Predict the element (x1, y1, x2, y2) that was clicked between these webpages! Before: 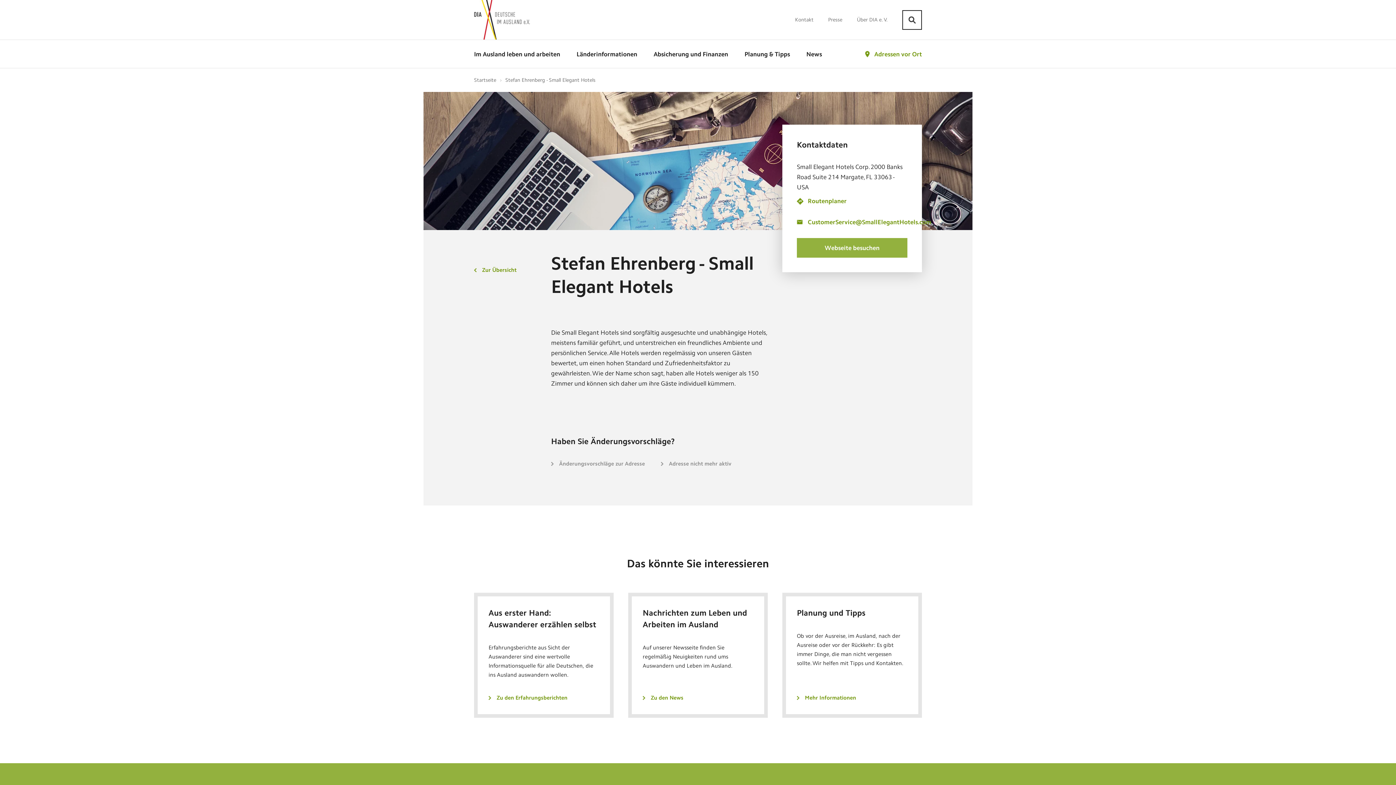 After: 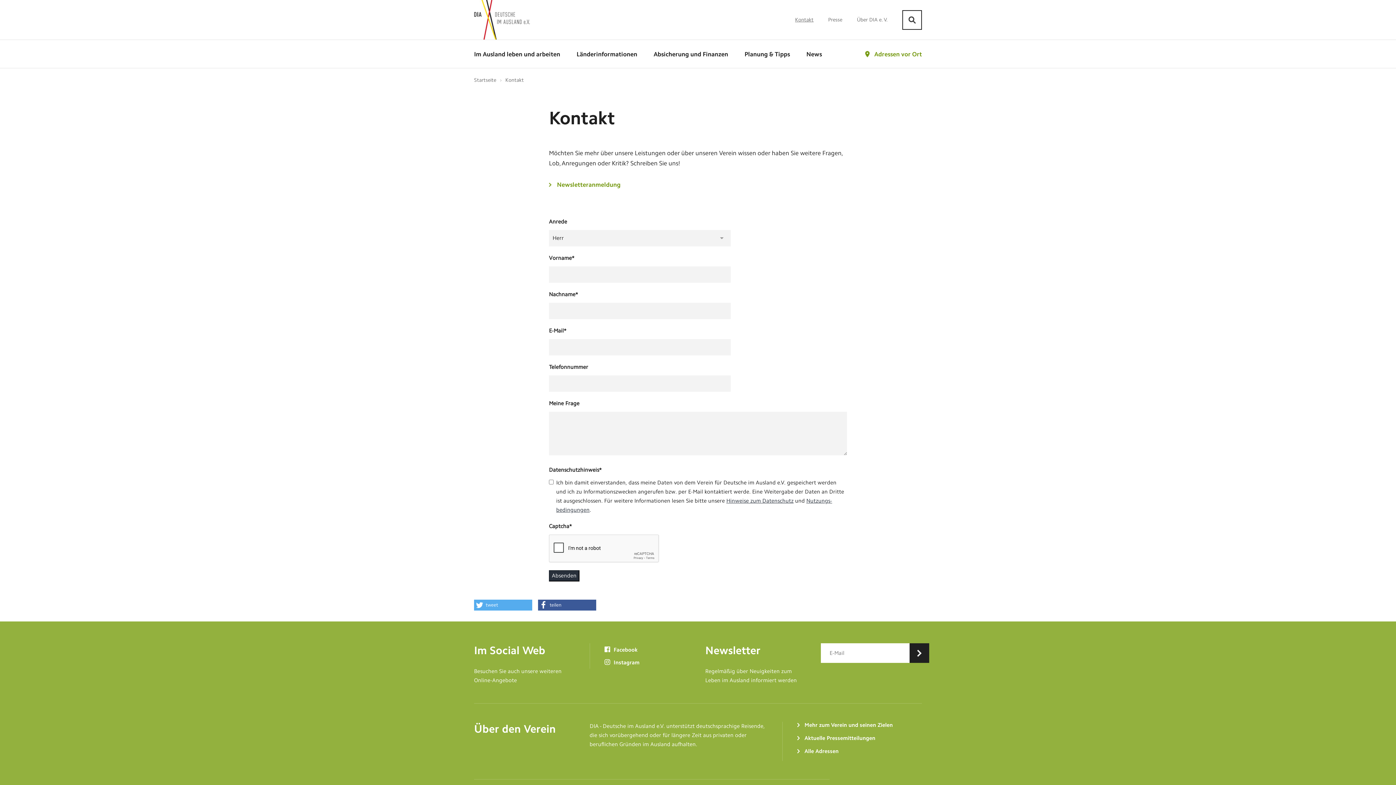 Action: label: Kontakt bbox: (795, 16, 813, 22)